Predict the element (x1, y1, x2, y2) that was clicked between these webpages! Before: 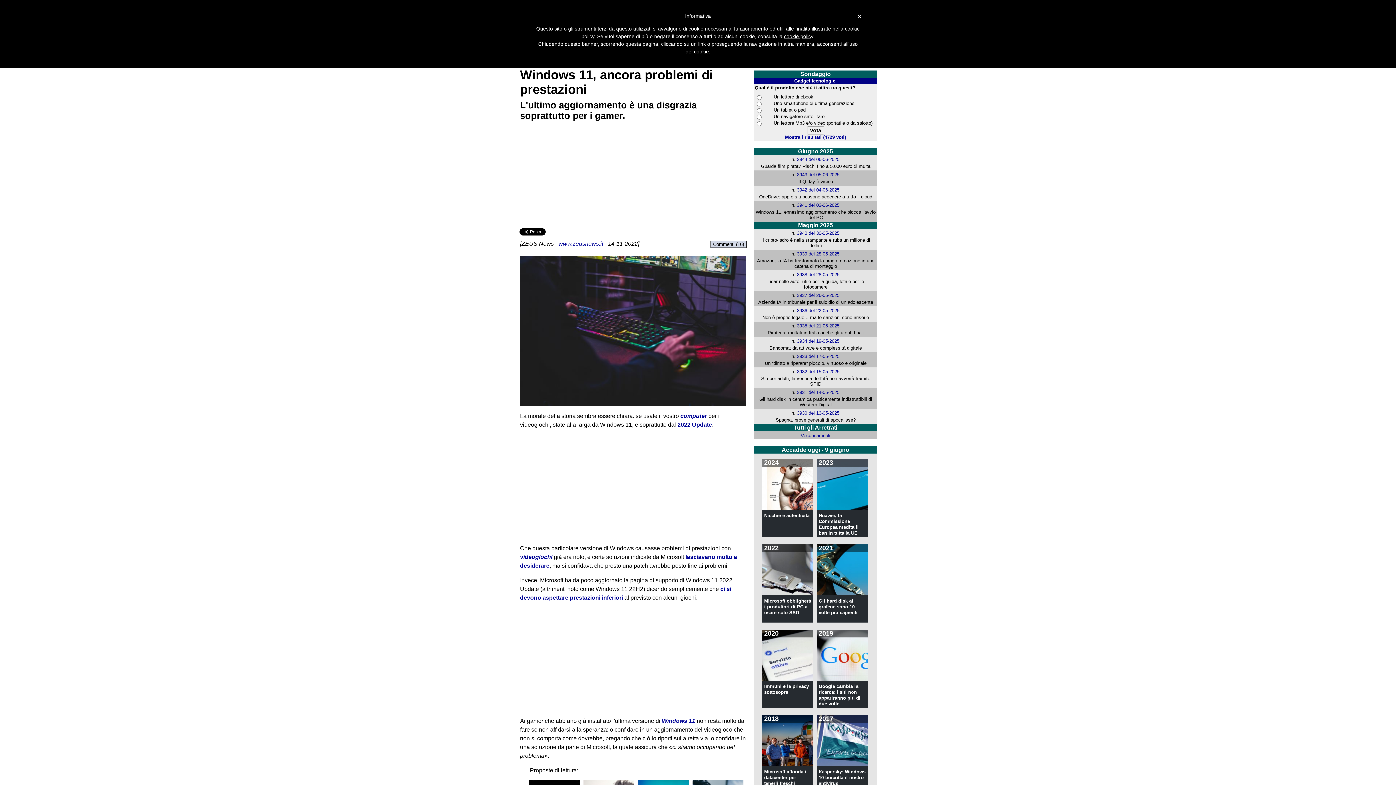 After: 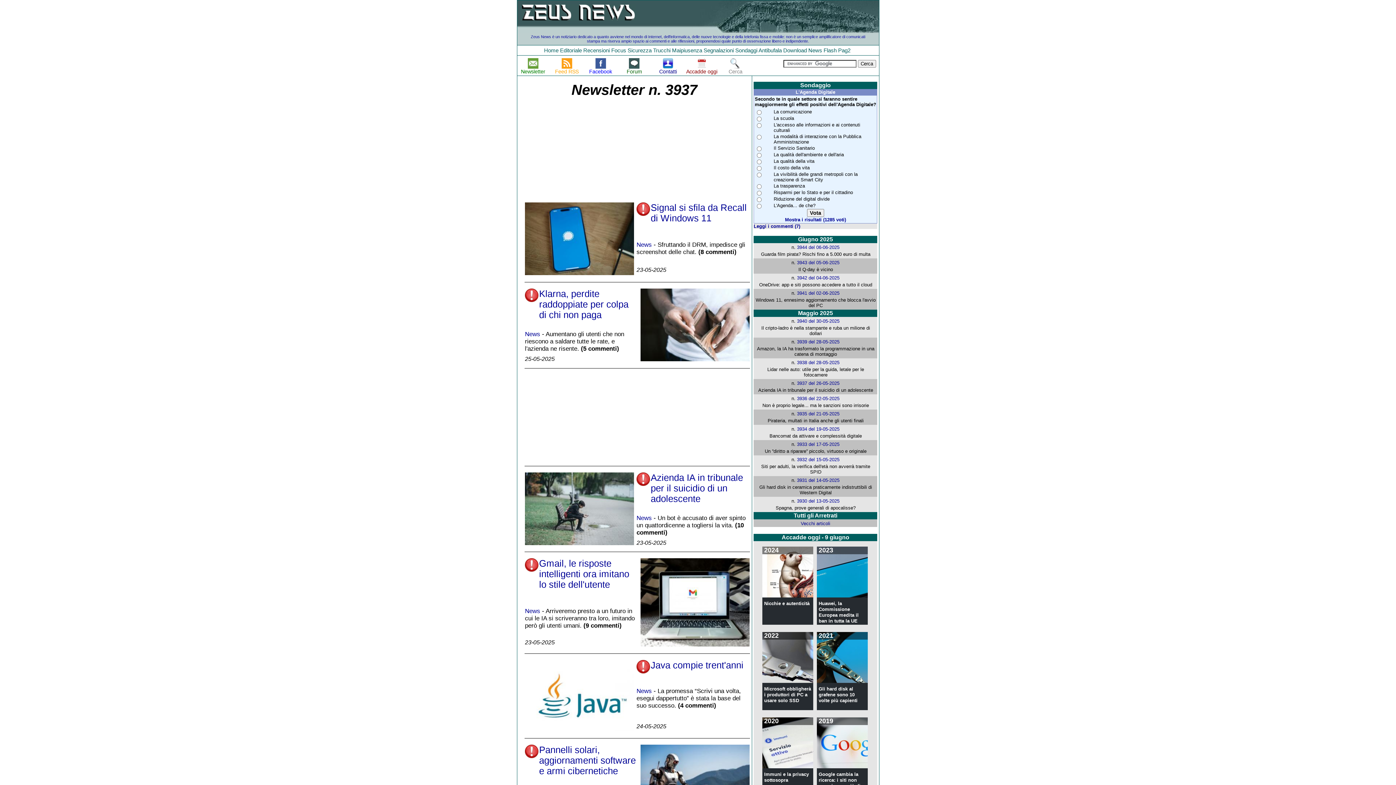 Action: label: 3937 del 26-05-2025 bbox: (797, 292, 839, 298)